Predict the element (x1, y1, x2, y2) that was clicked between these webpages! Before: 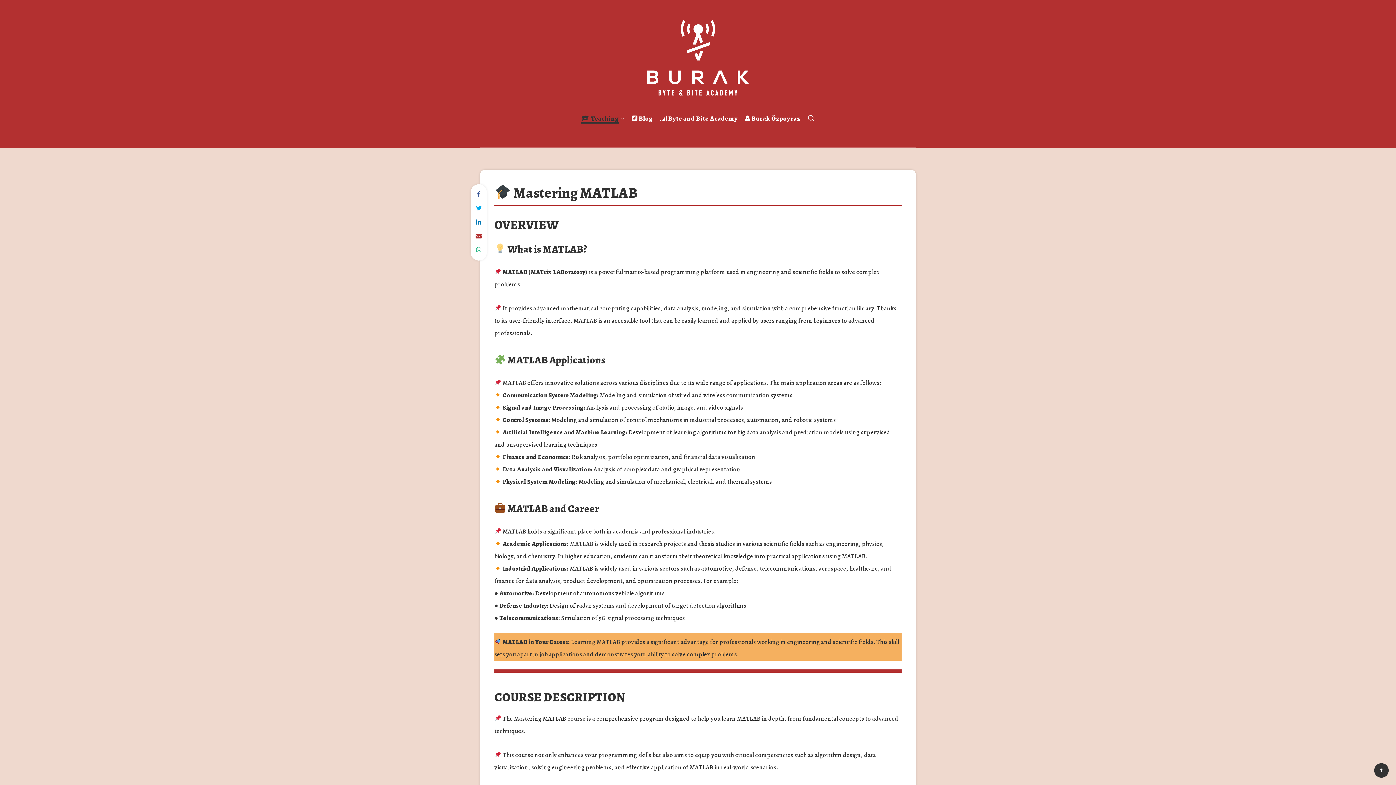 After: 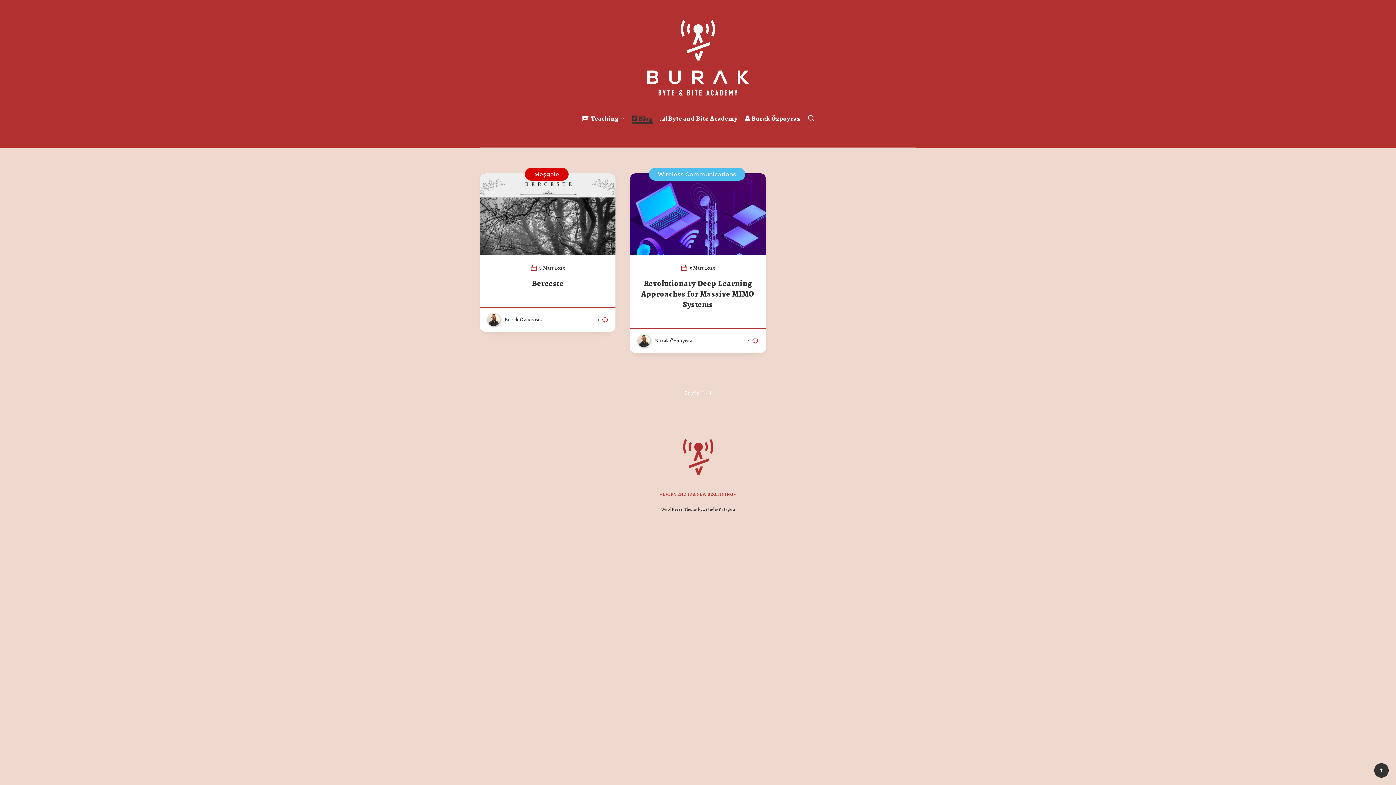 Action: label:  Blog bbox: (631, 113, 652, 125)